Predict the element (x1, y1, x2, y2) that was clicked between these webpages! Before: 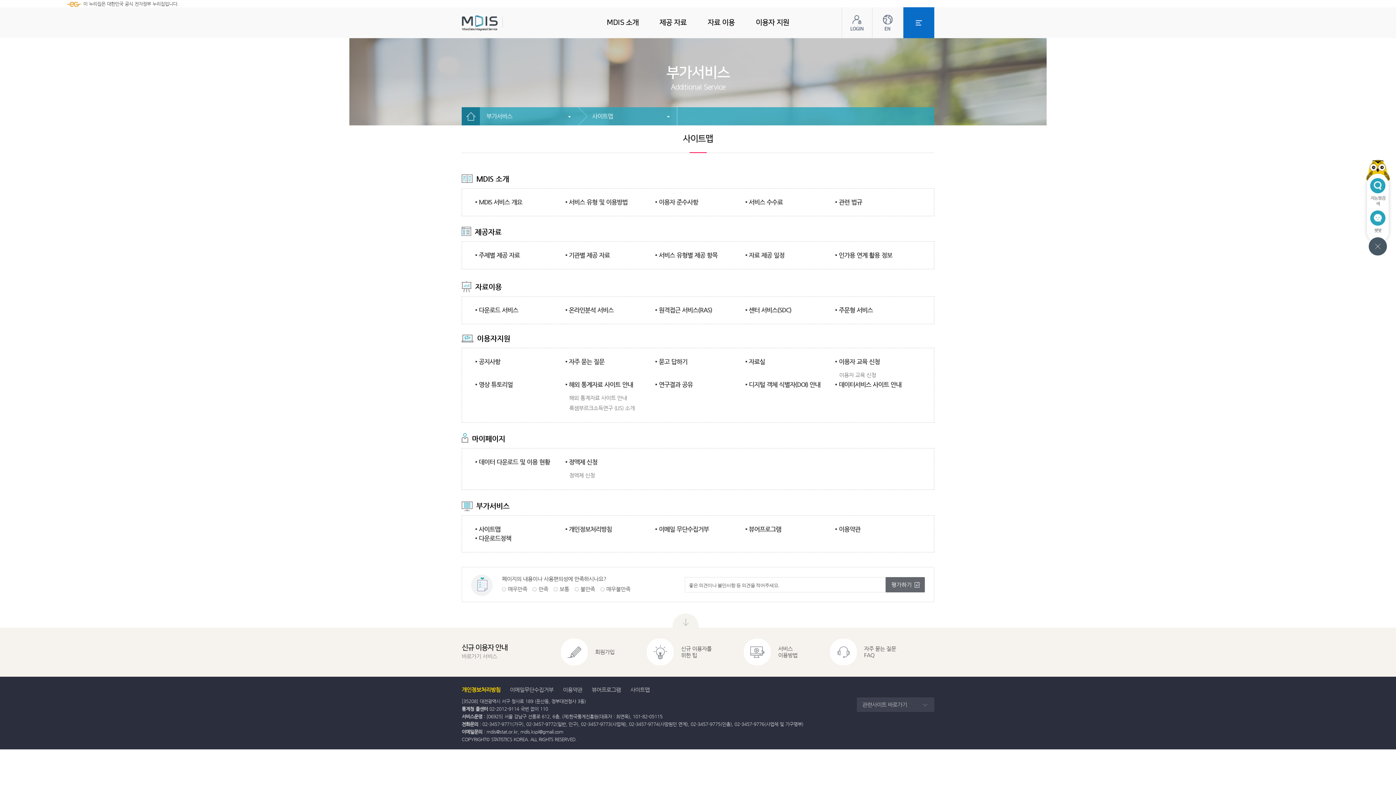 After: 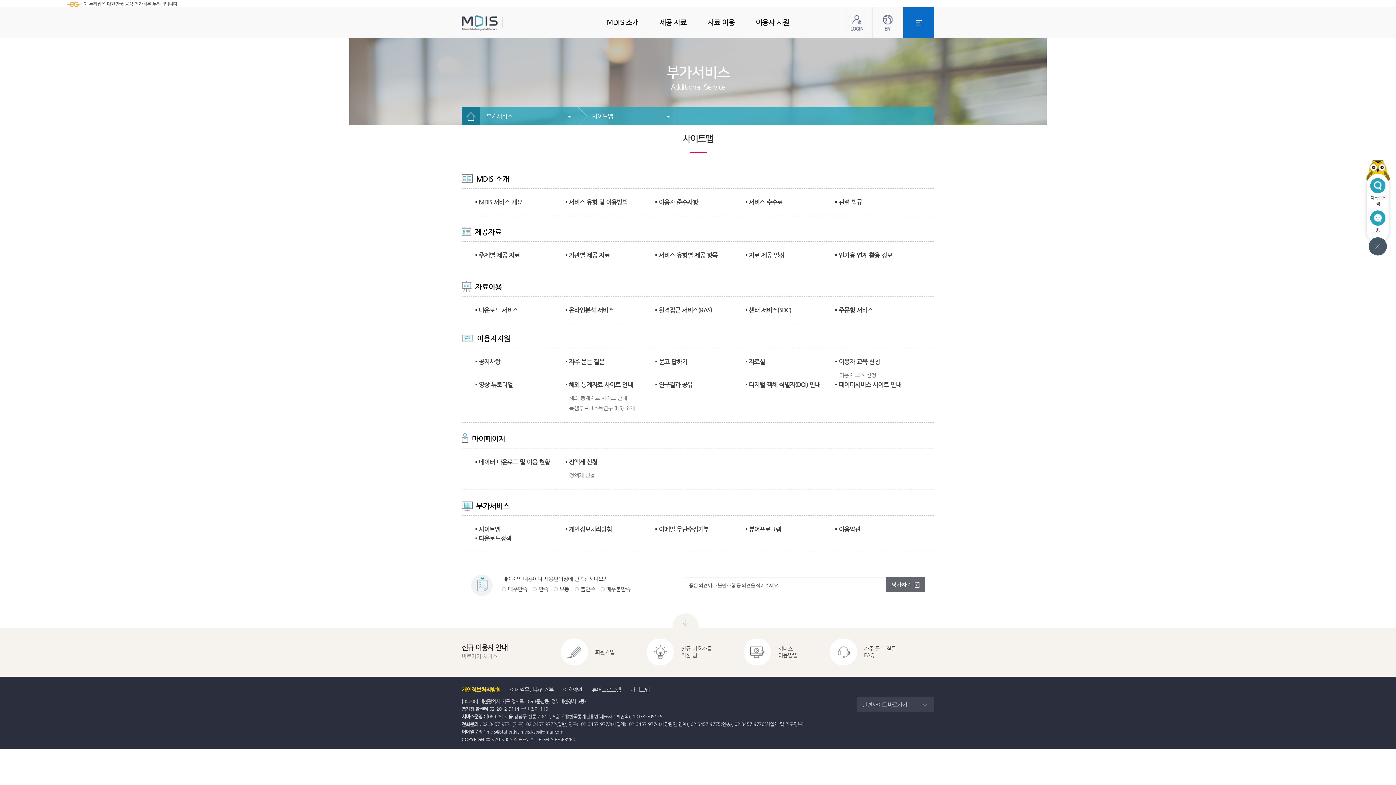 Action: bbox: (630, 686, 649, 694) label: 사이트맵